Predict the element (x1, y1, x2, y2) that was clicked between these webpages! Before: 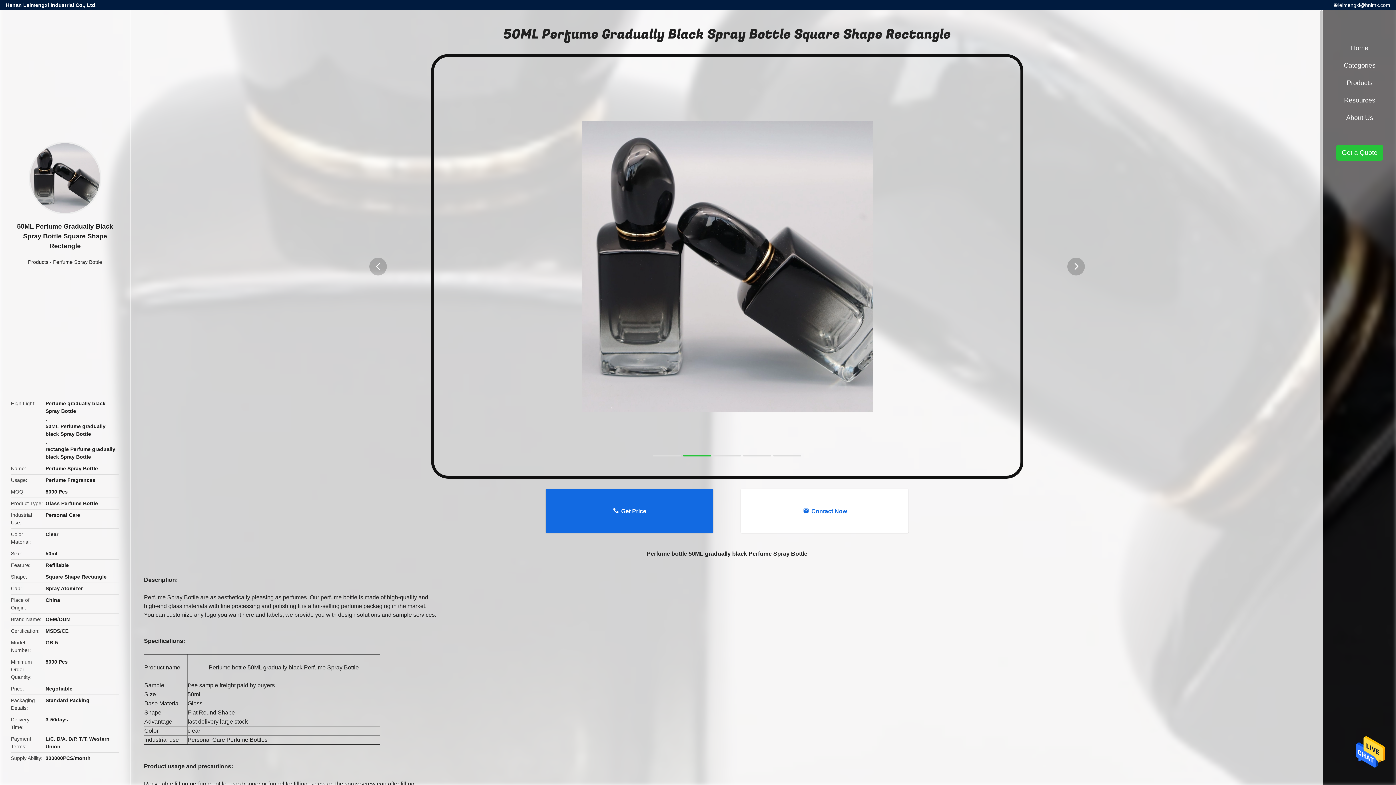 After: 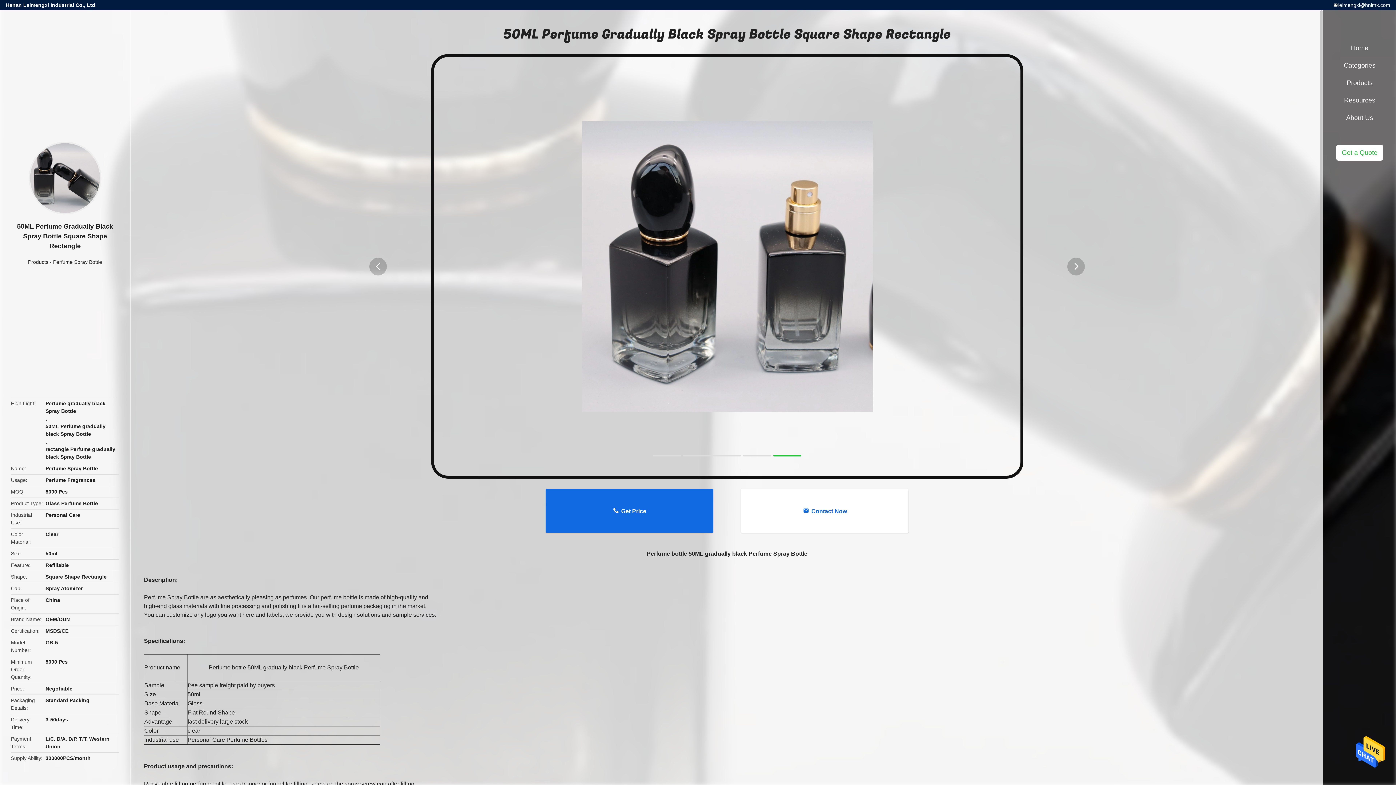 Action: label: Get a Quote bbox: (1336, 144, 1383, 160)